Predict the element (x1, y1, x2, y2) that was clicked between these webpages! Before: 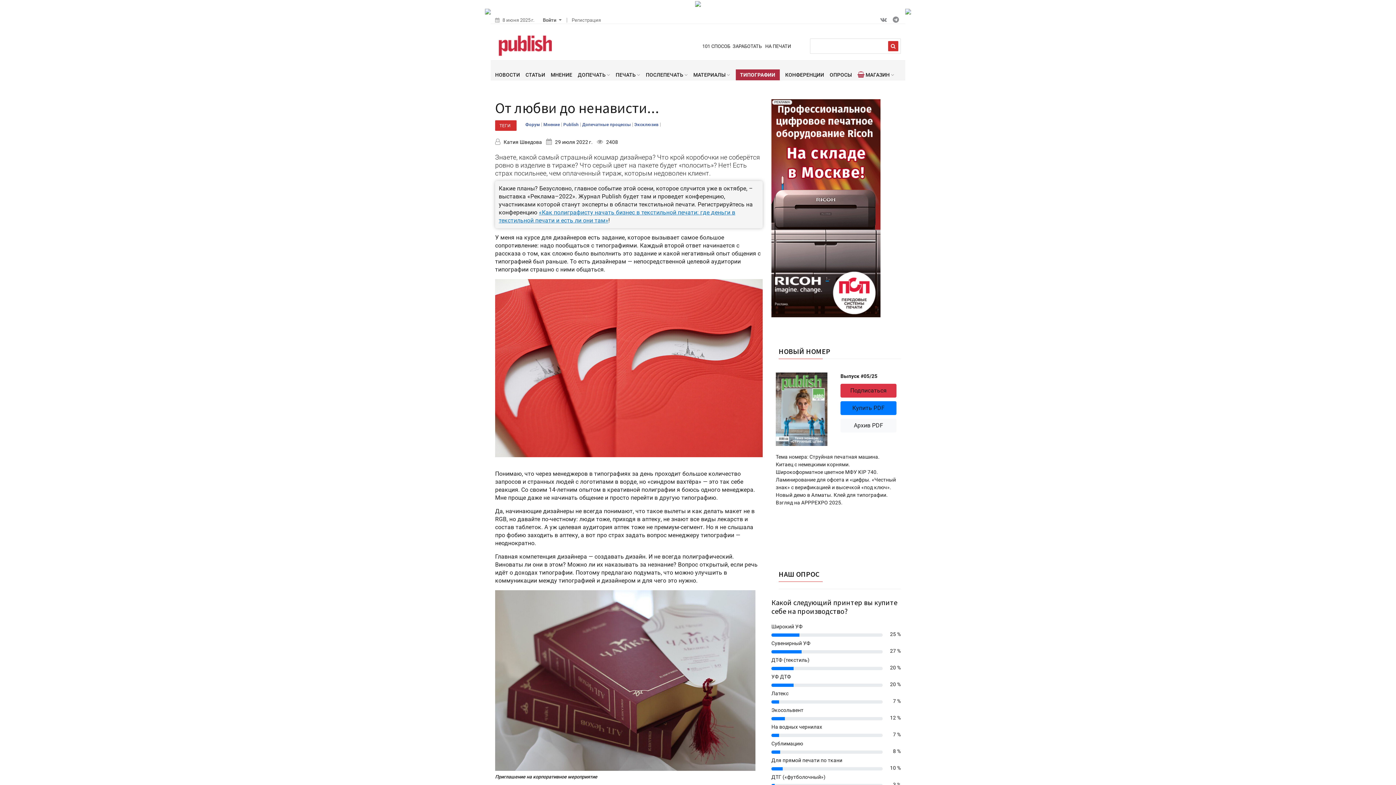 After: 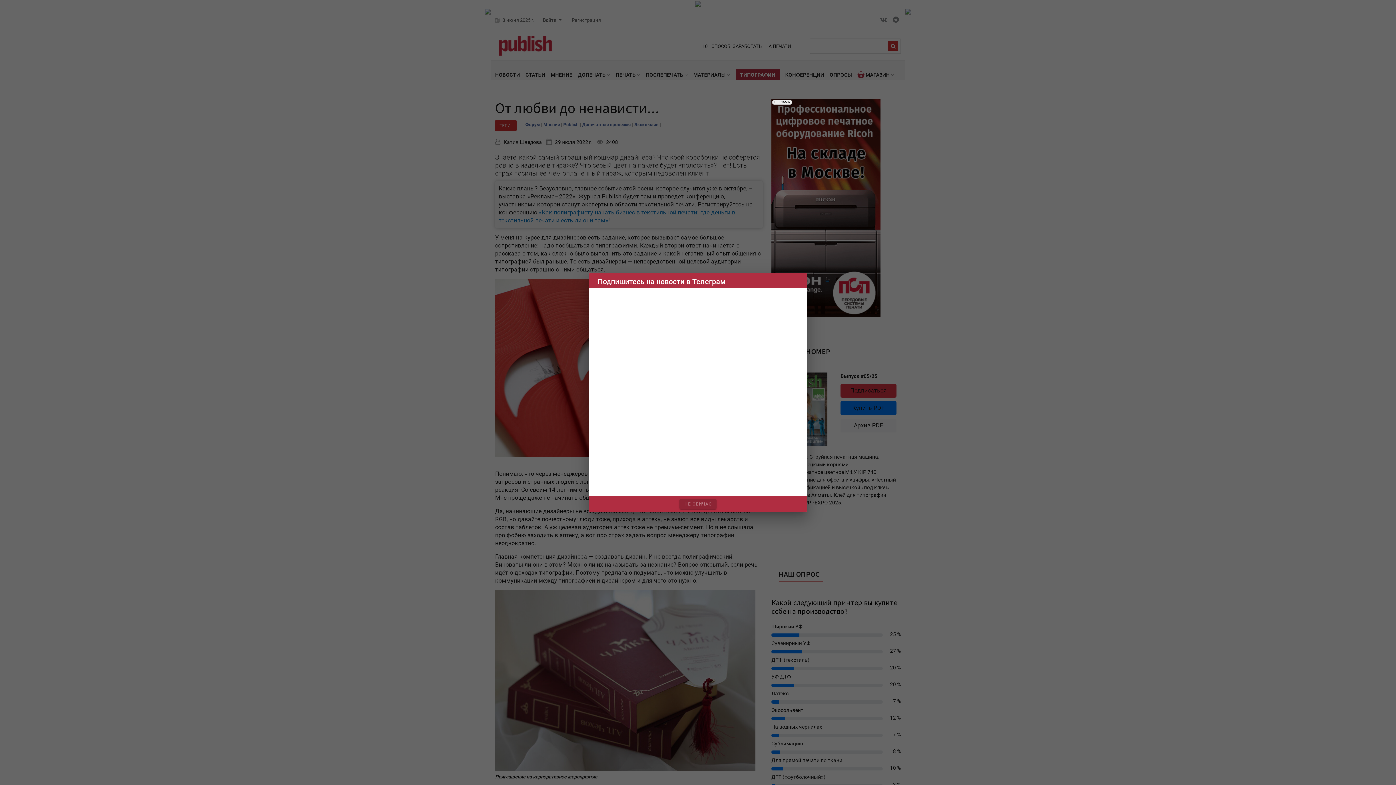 Action: label: Купить PDF bbox: (840, 401, 896, 415)